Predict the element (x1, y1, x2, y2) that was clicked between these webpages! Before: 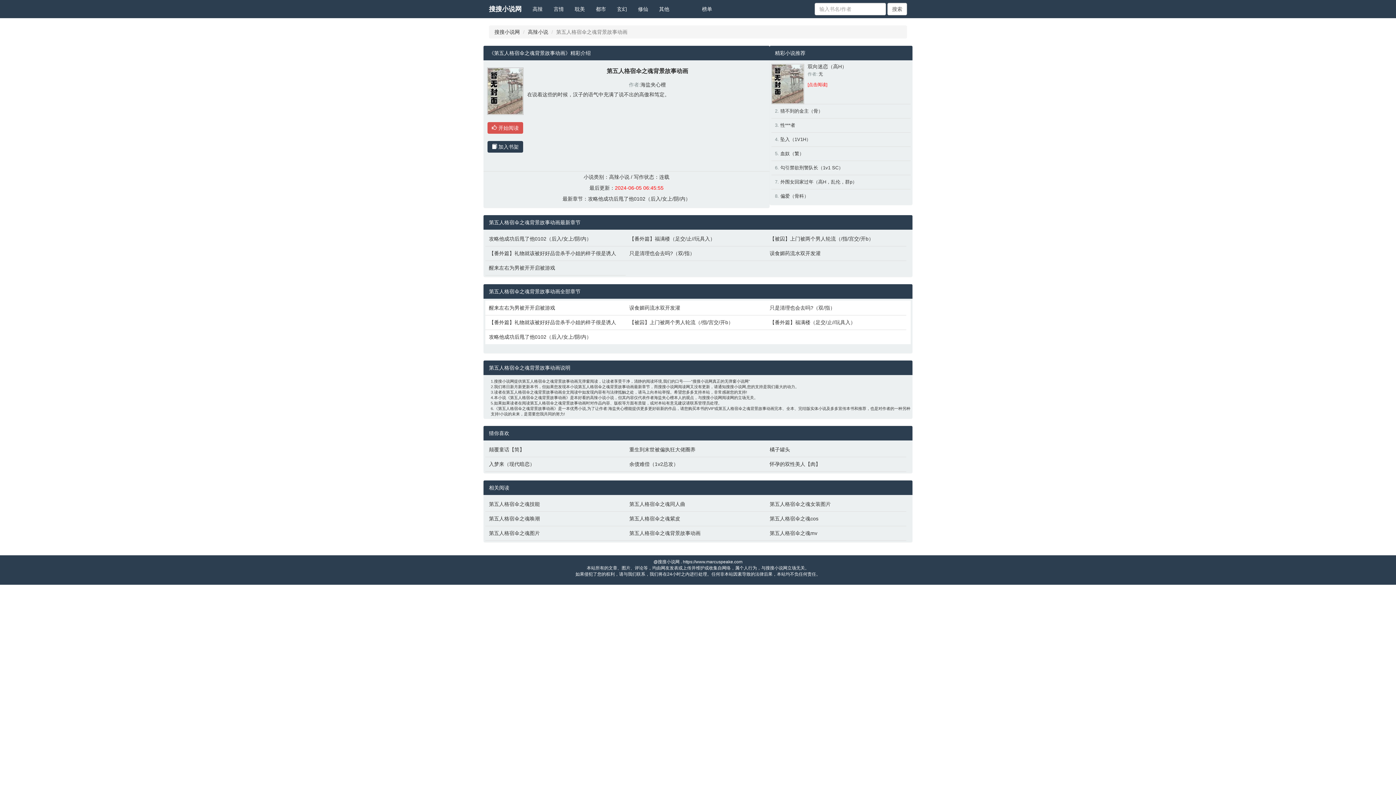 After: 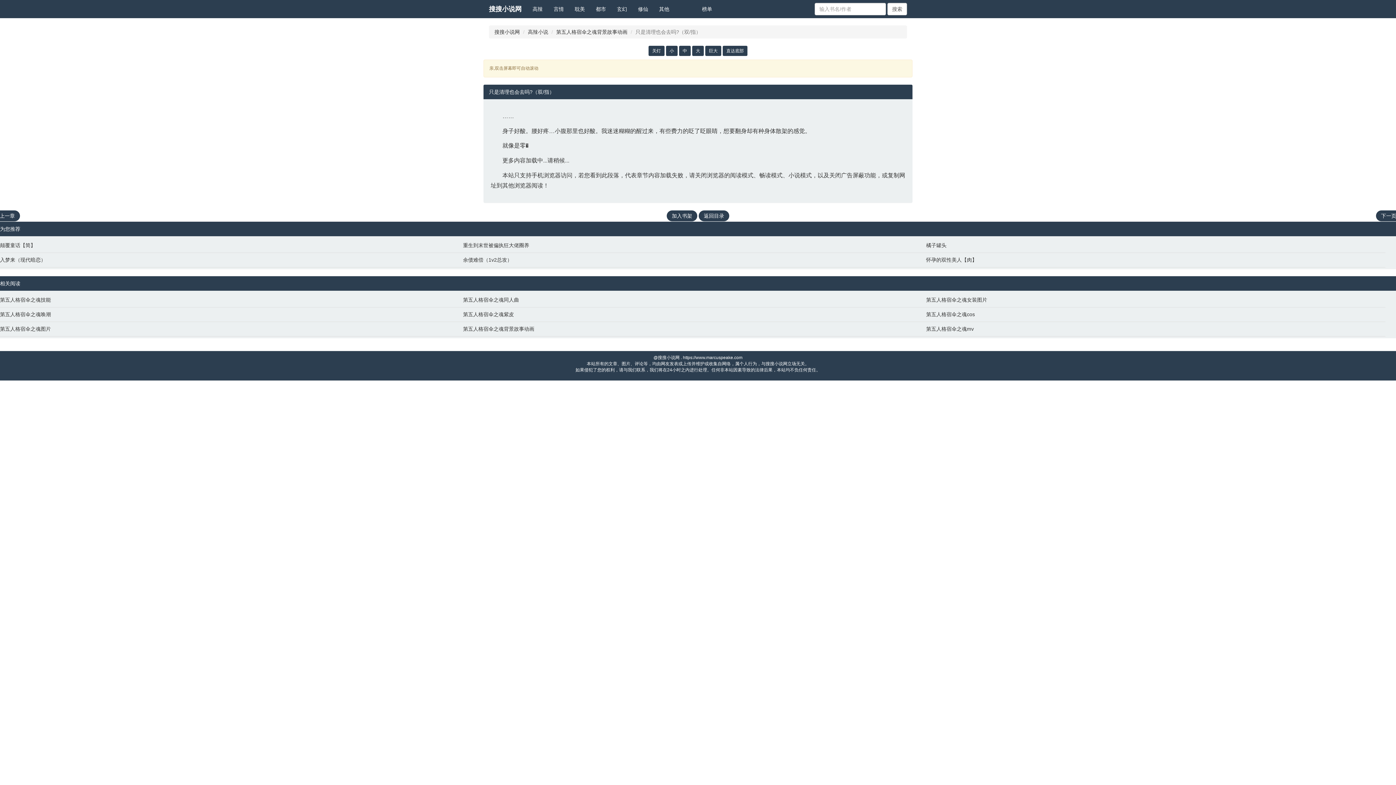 Action: bbox: (629, 249, 762, 257) label: 只是清理也会去吗?（双/指）